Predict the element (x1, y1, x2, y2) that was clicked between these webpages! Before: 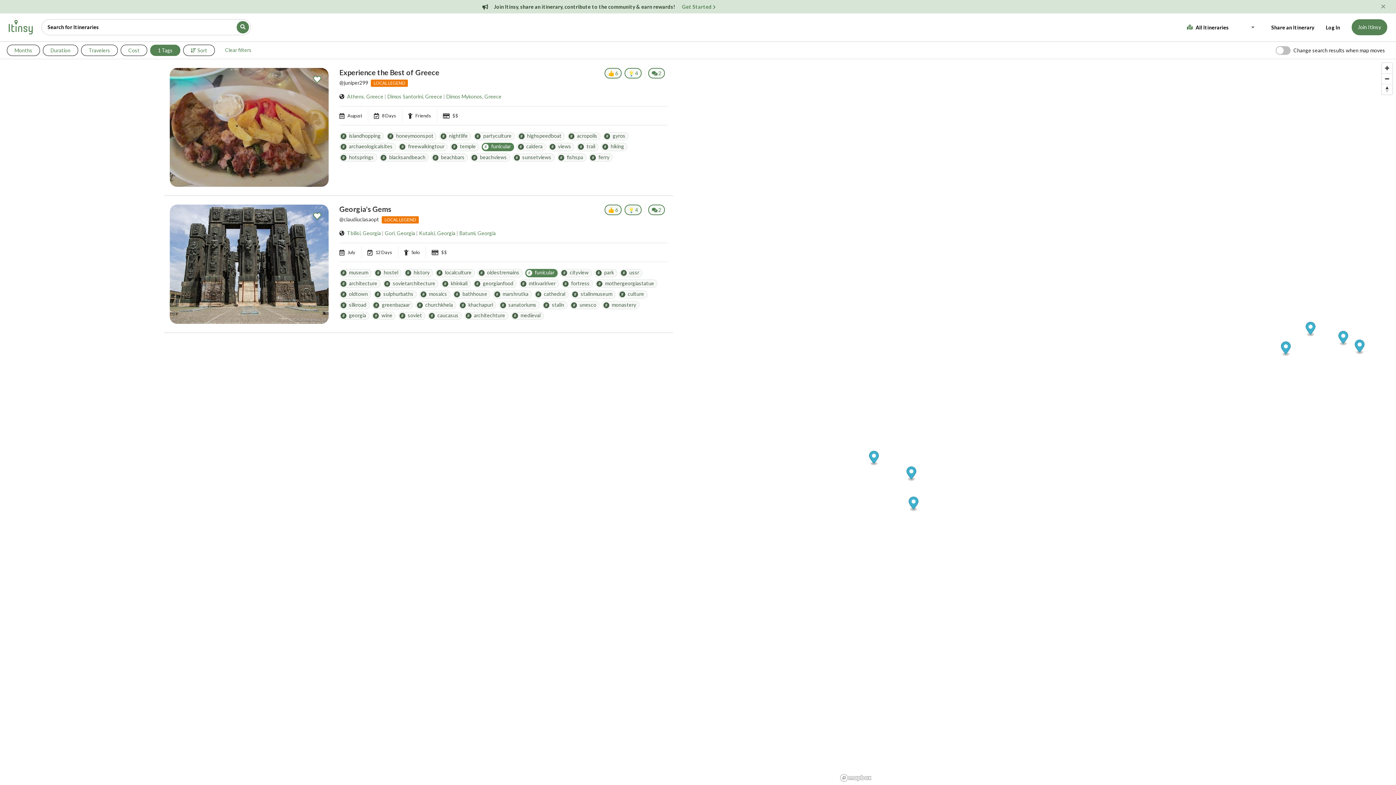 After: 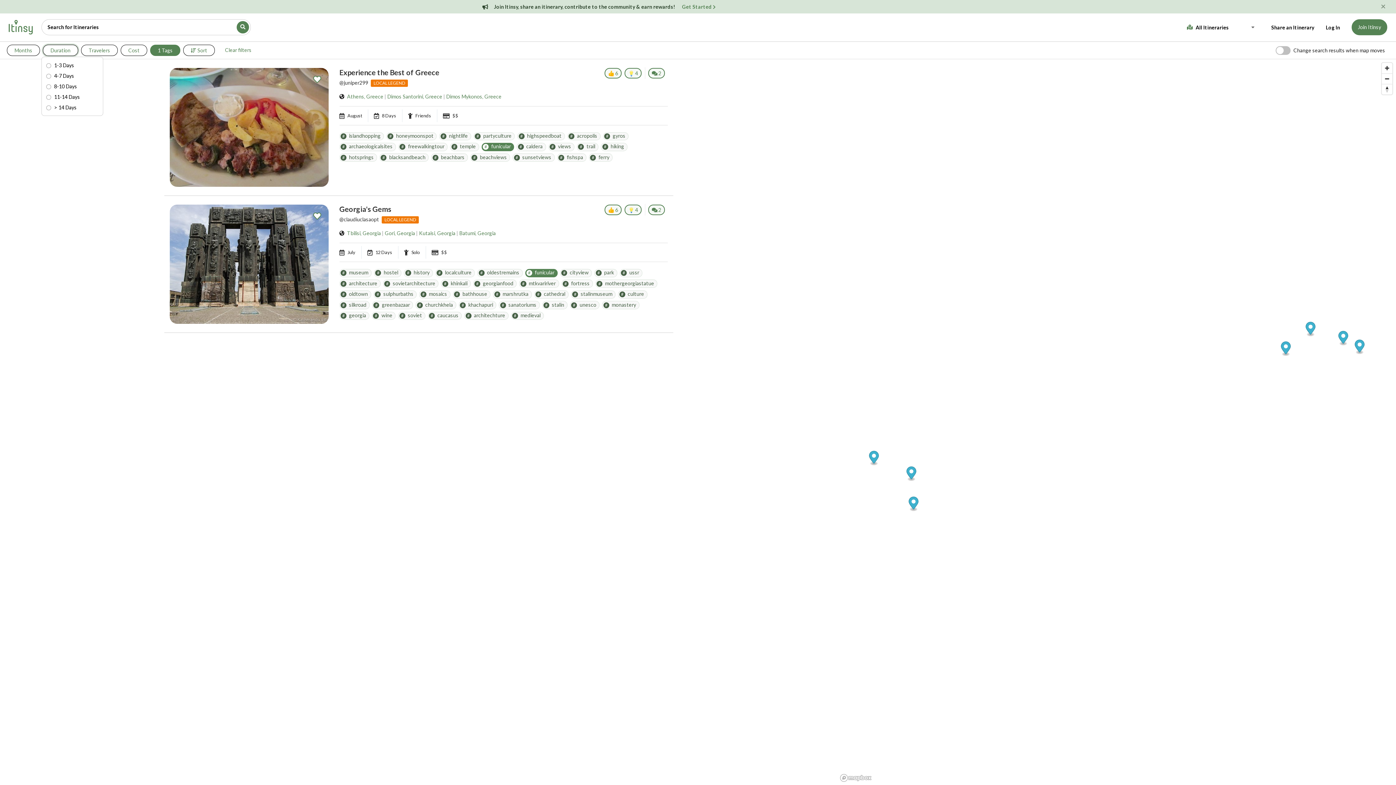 Action: bbox: (42, 44, 78, 56) label: Duration